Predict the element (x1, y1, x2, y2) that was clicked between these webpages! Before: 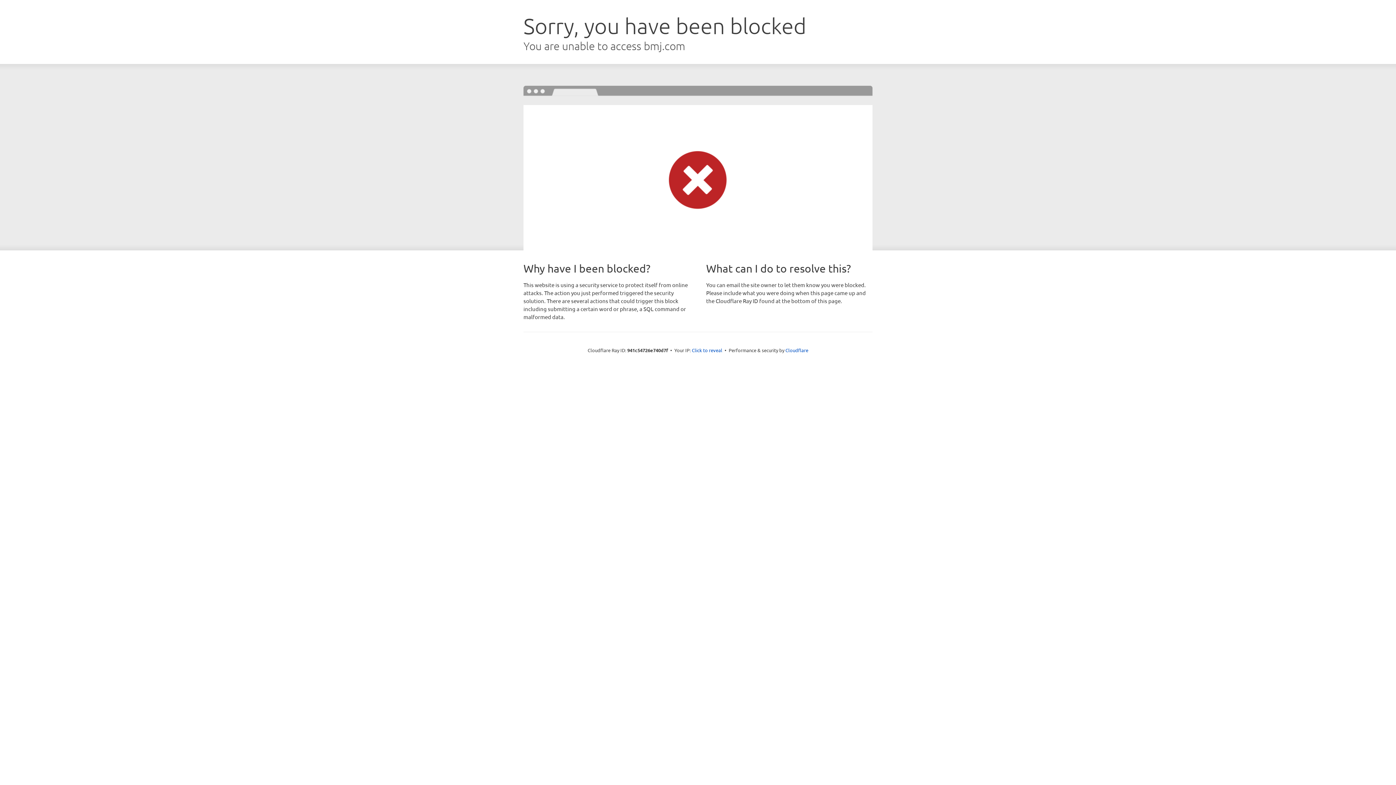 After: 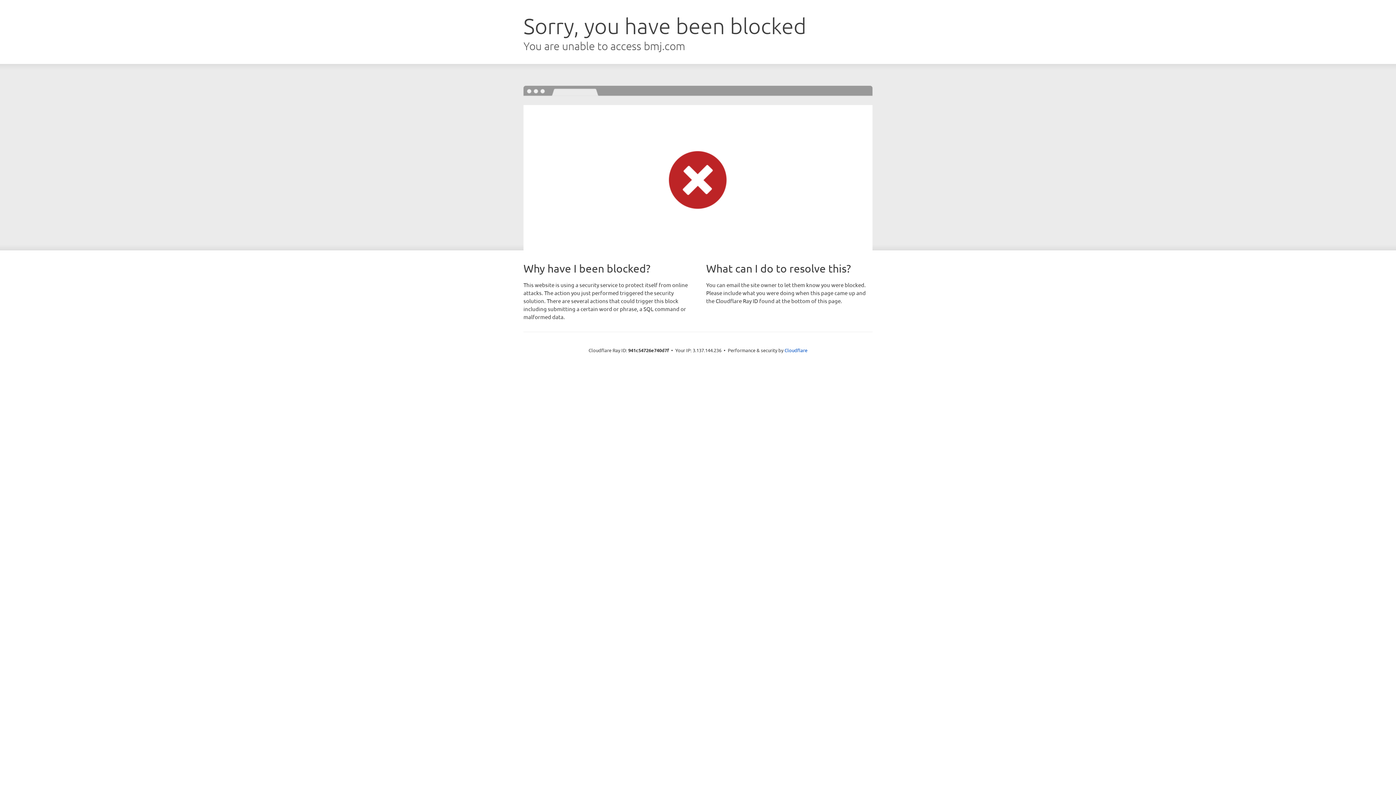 Action: bbox: (692, 346, 722, 353) label: Click to reveal